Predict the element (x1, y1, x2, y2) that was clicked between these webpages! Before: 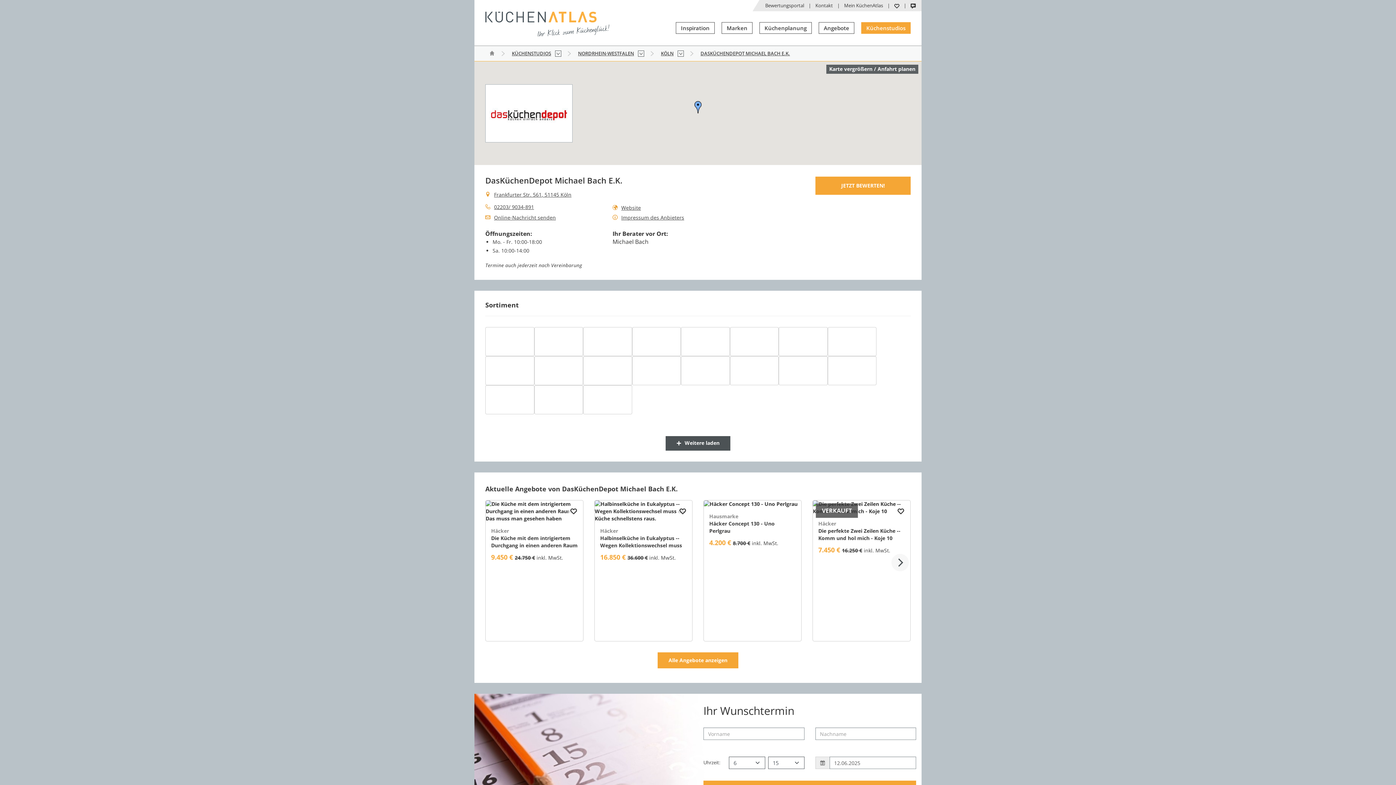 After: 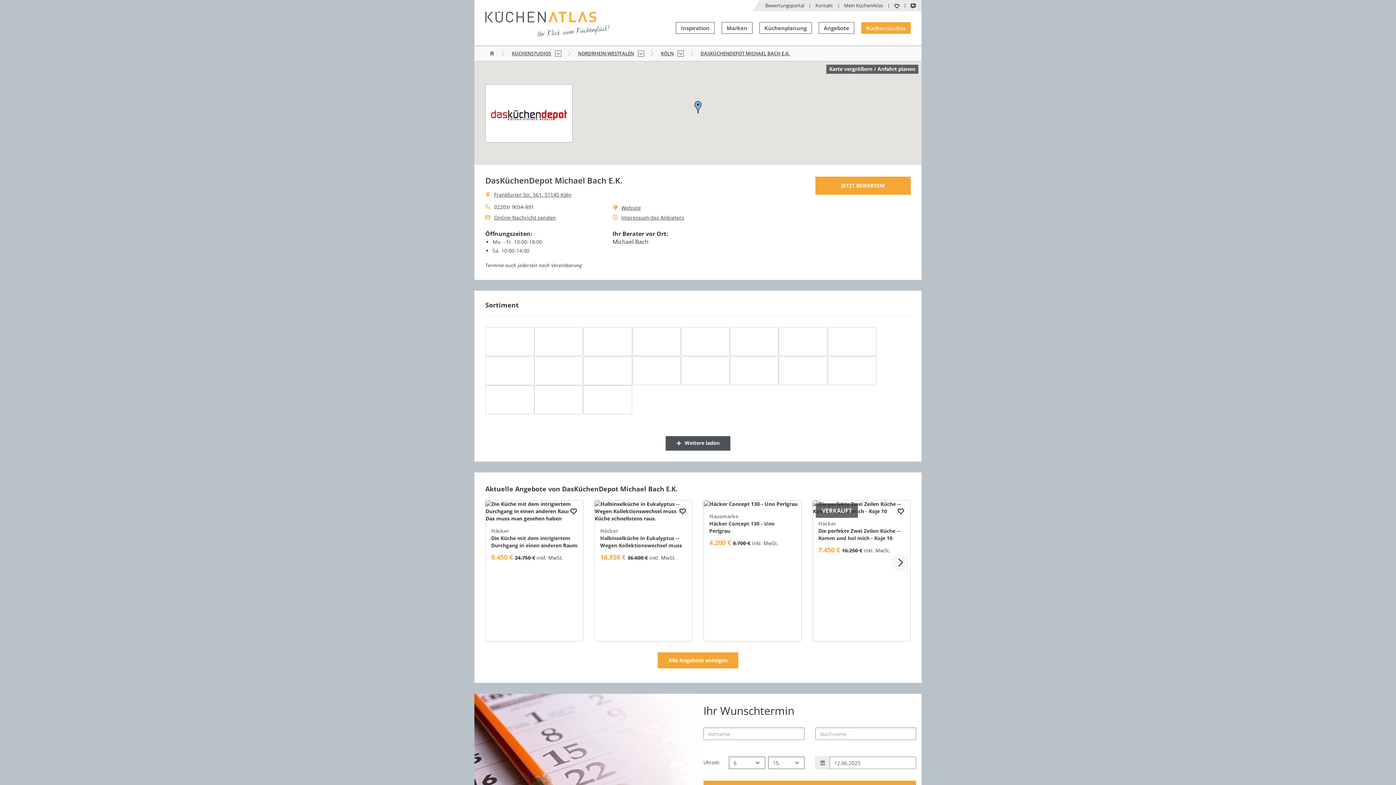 Action: bbox: (494, 203, 534, 210) label: 02203/ 9034-891